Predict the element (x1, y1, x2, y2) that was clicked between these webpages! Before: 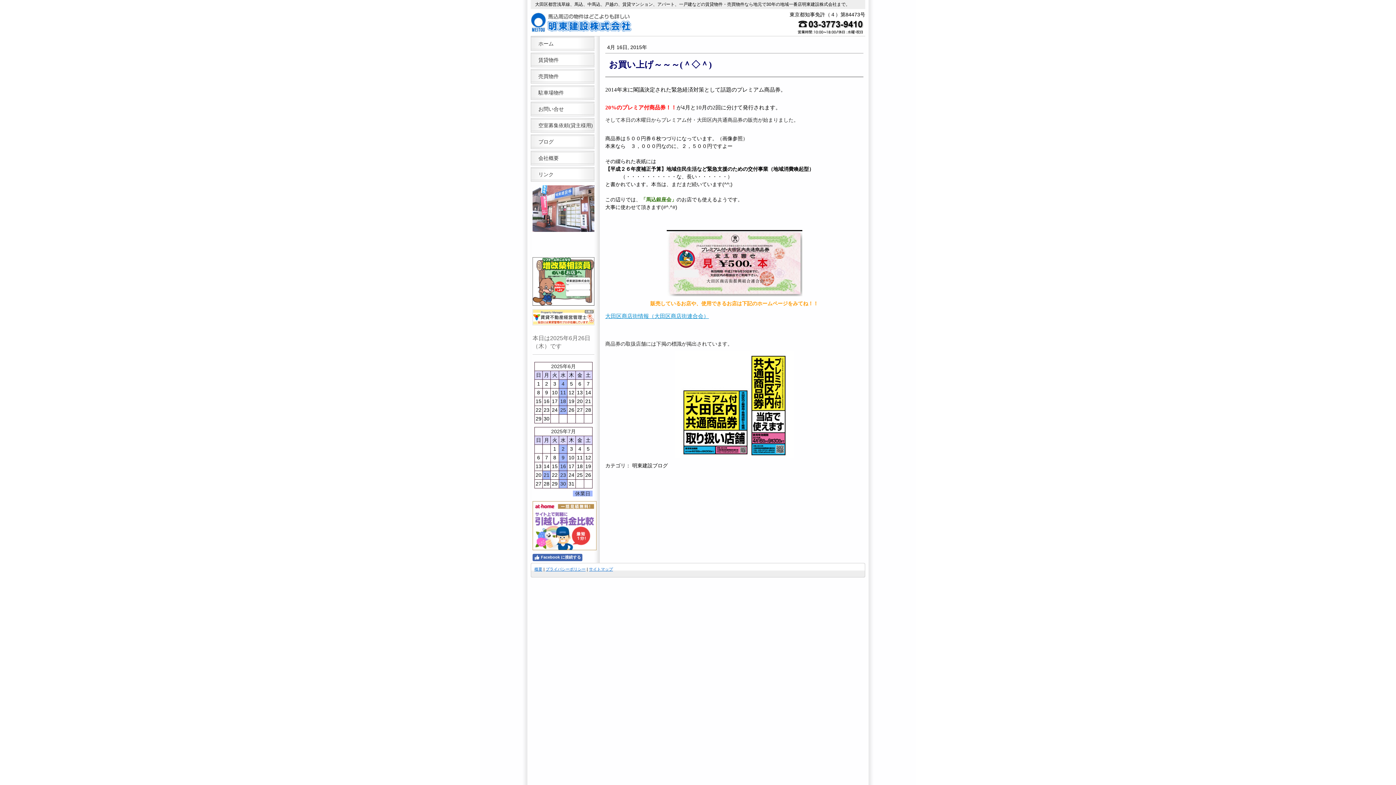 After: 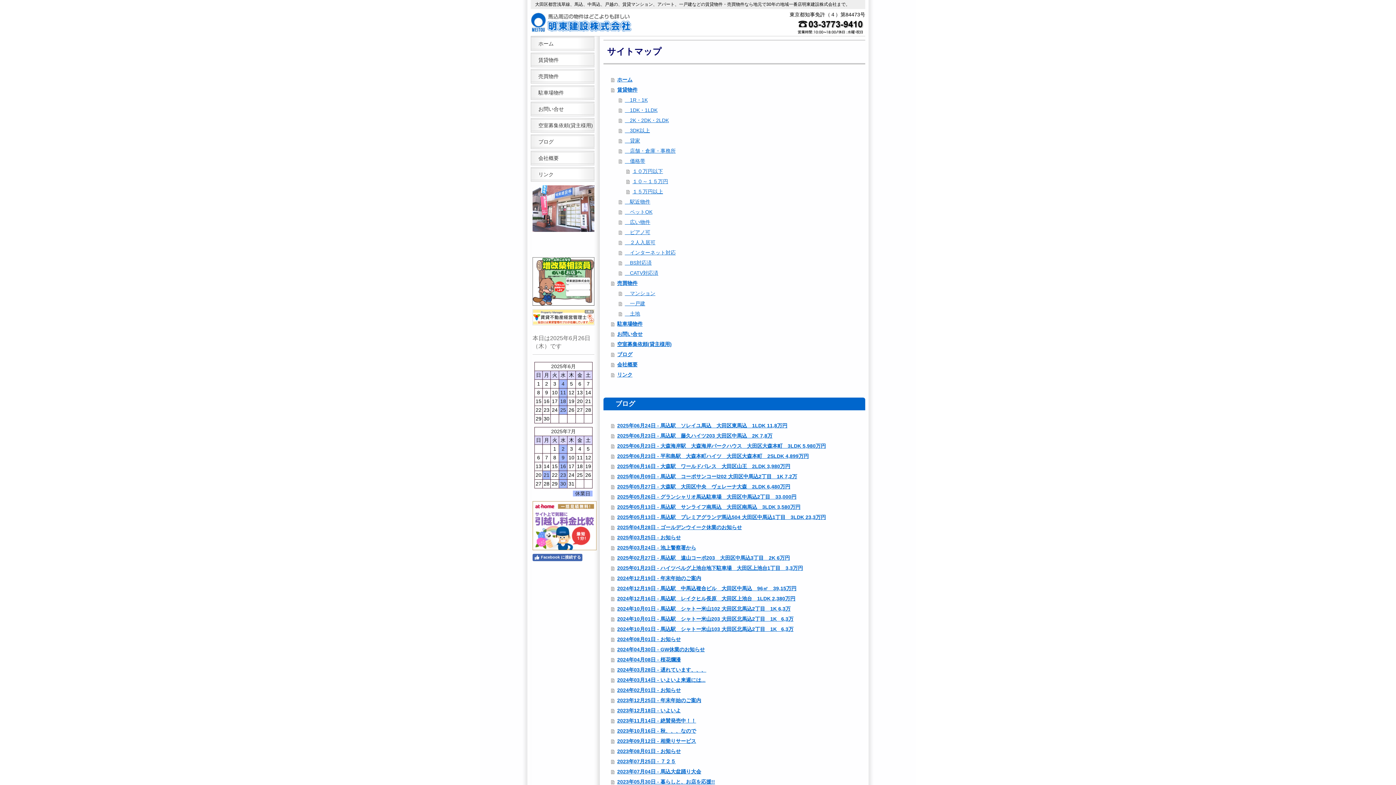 Action: bbox: (589, 567, 613, 571) label: サイトマップ